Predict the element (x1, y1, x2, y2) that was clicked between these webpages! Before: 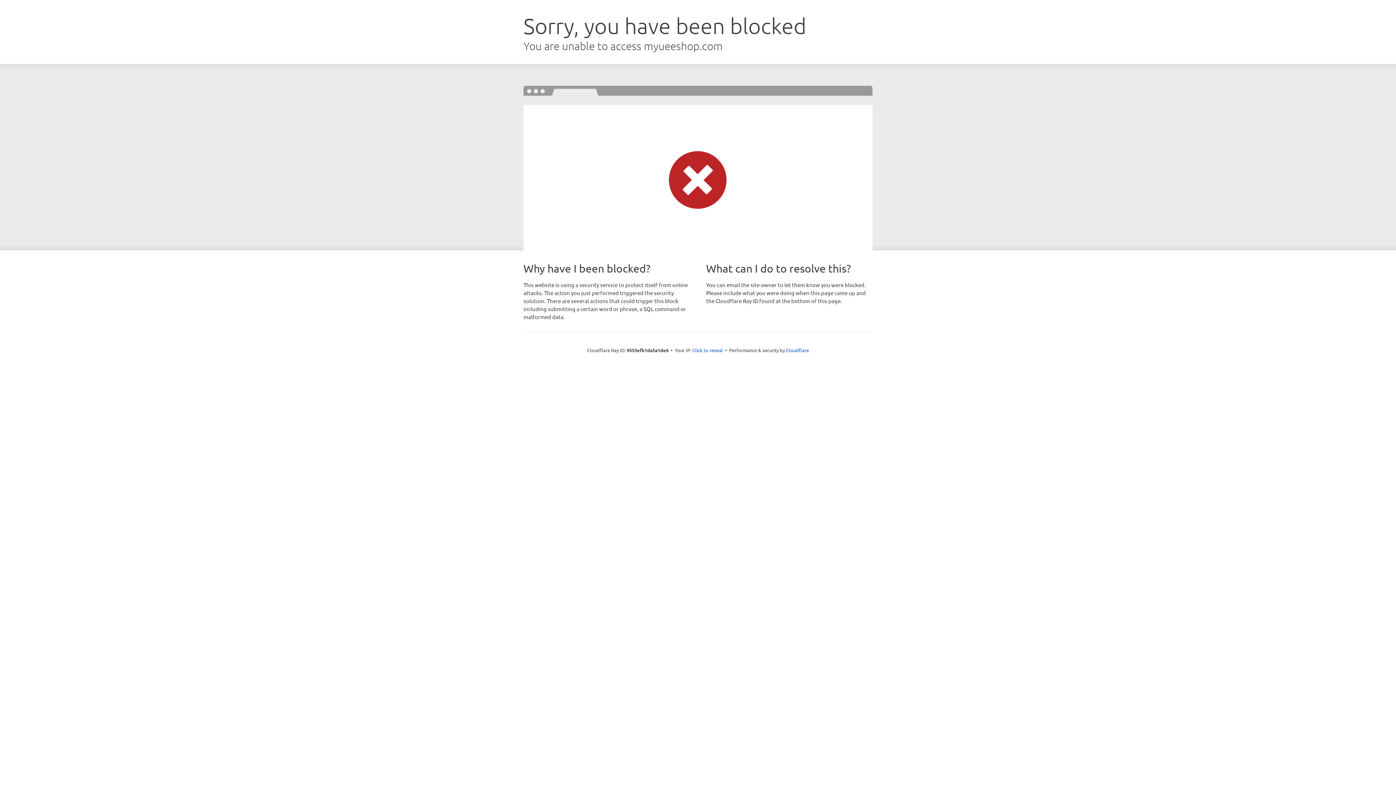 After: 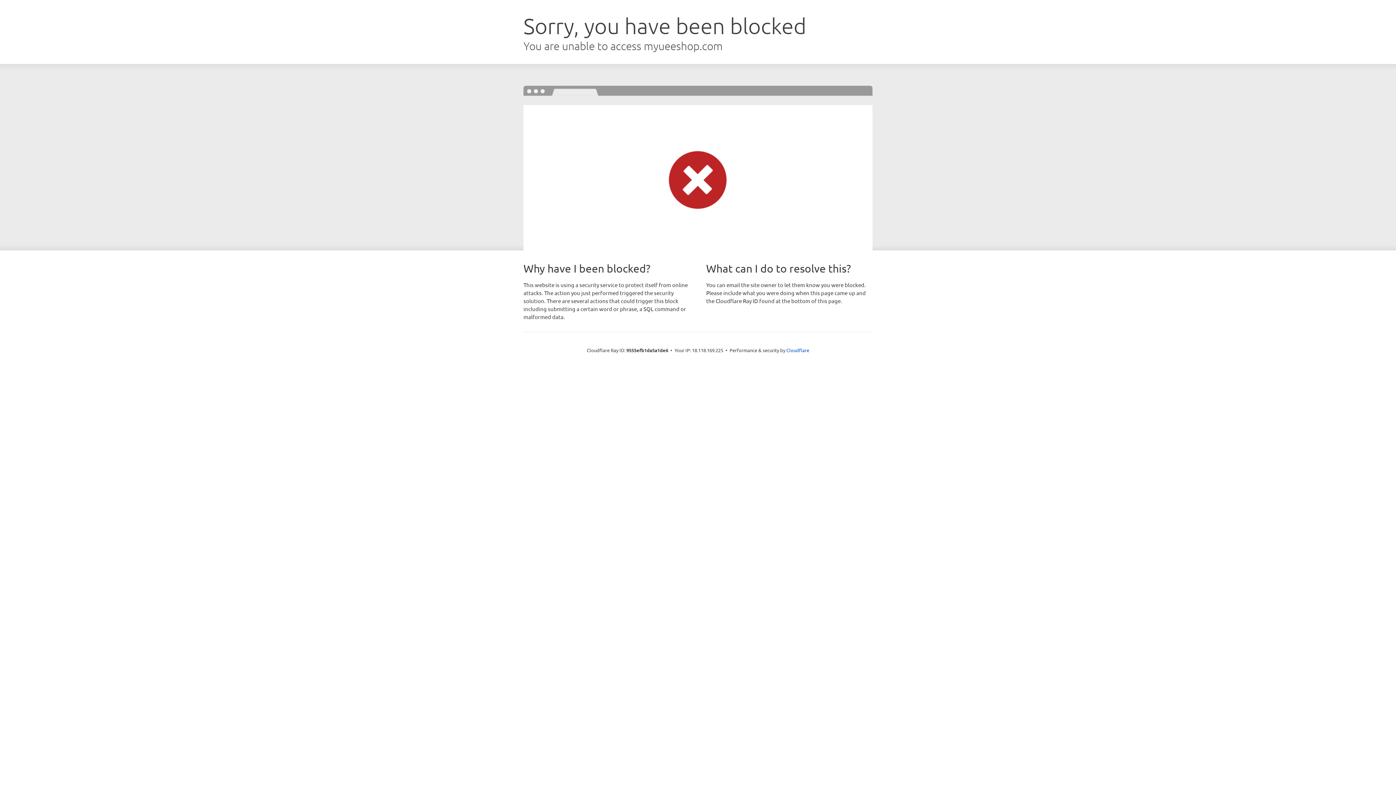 Action: label: Click to reveal bbox: (692, 346, 723, 353)